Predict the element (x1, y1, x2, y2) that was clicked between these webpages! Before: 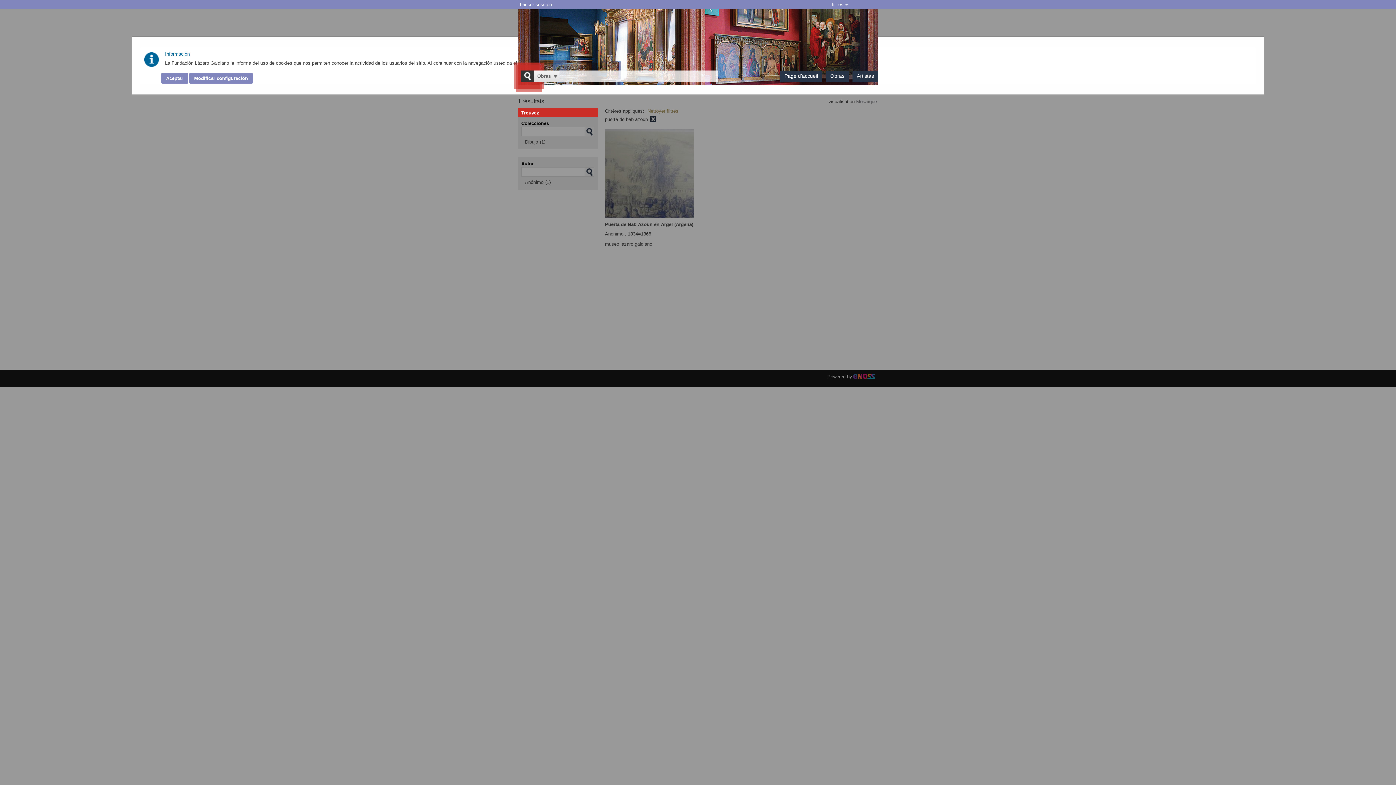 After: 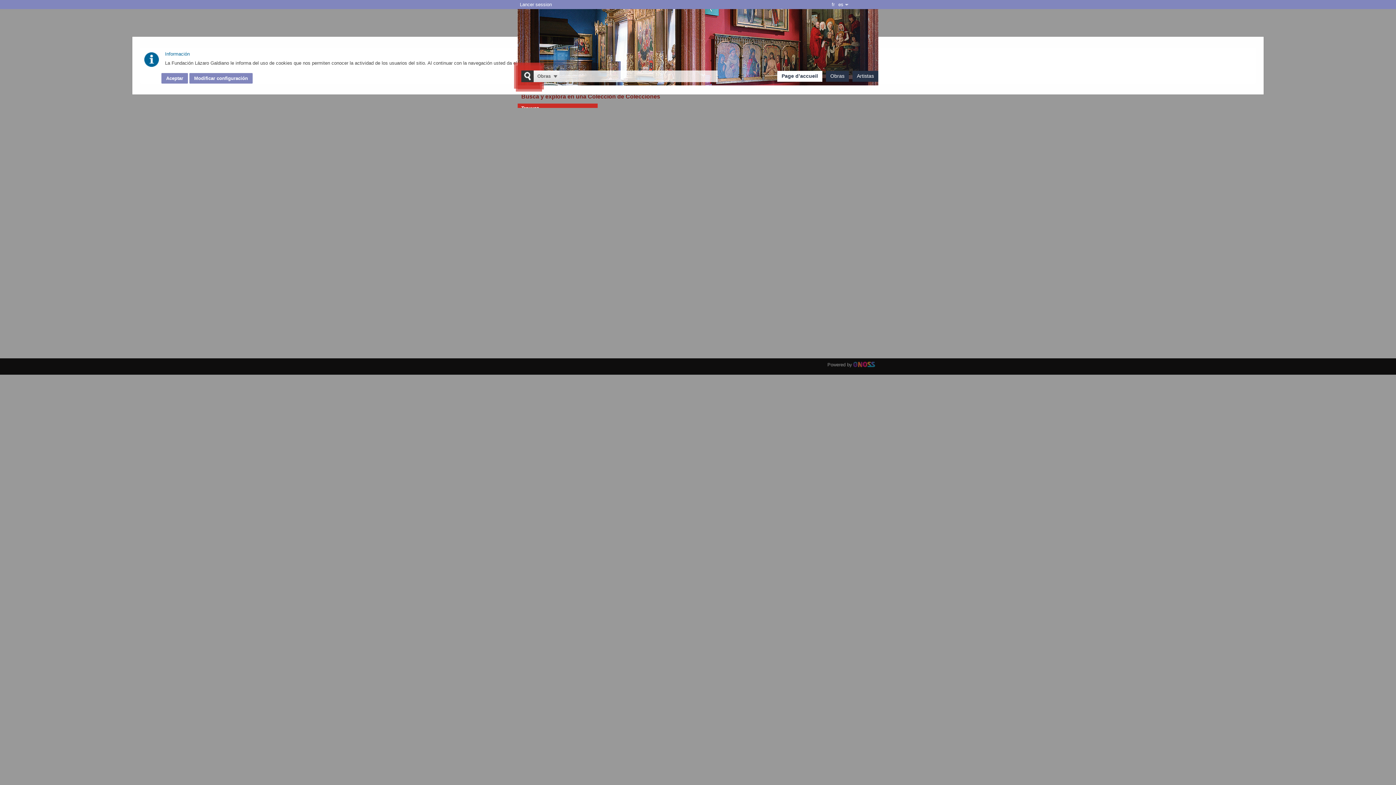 Action: label: Page d’accueil bbox: (784, 73, 818, 78)